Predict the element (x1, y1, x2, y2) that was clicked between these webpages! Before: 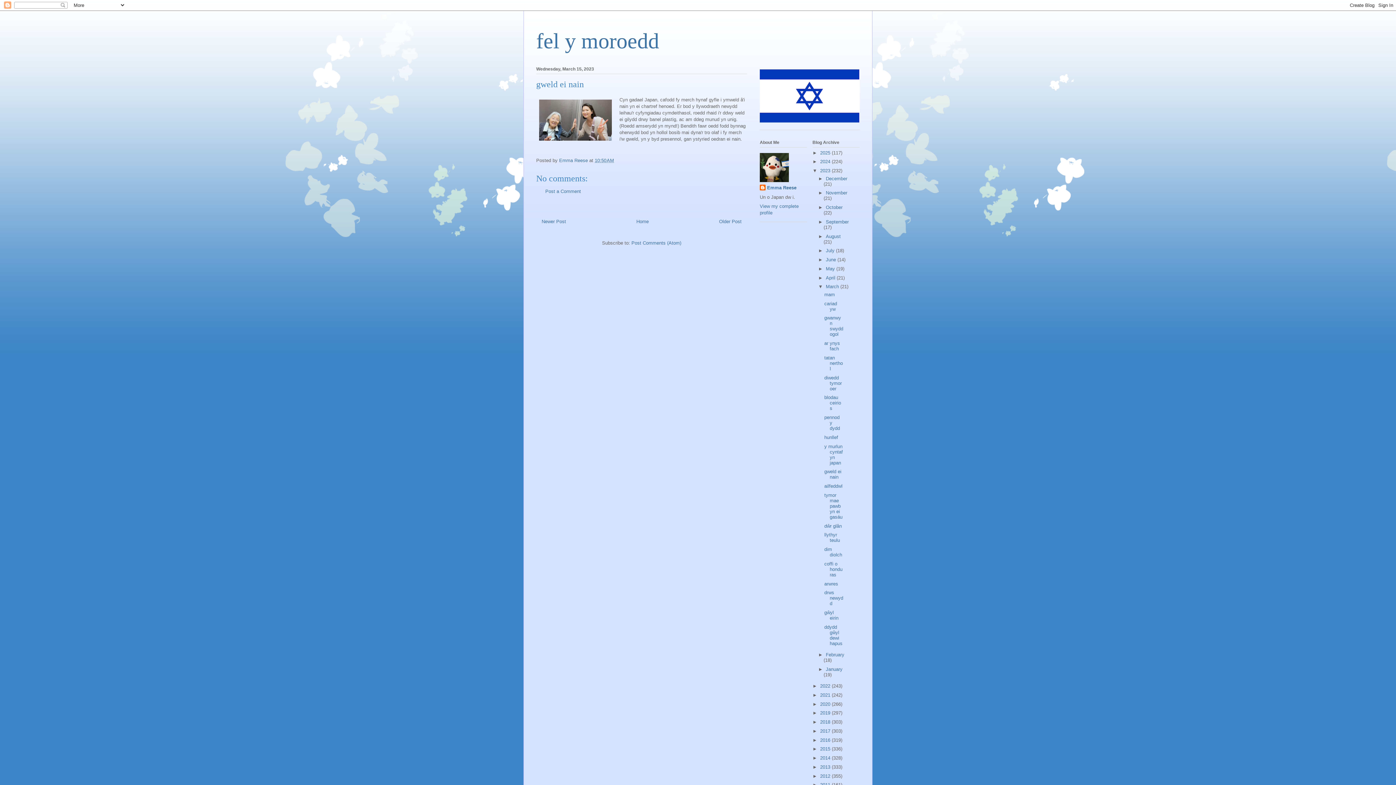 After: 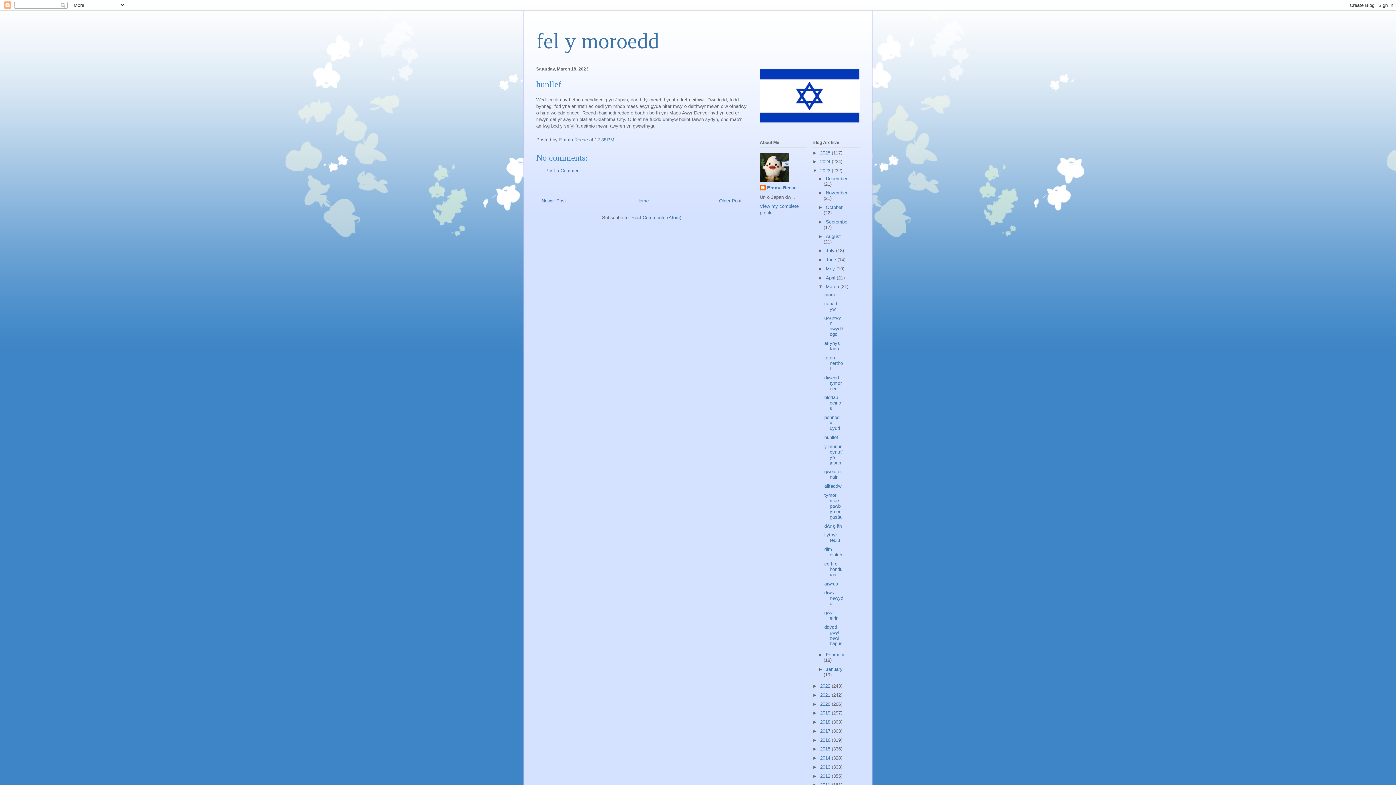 Action: label: hunllef bbox: (824, 434, 838, 440)